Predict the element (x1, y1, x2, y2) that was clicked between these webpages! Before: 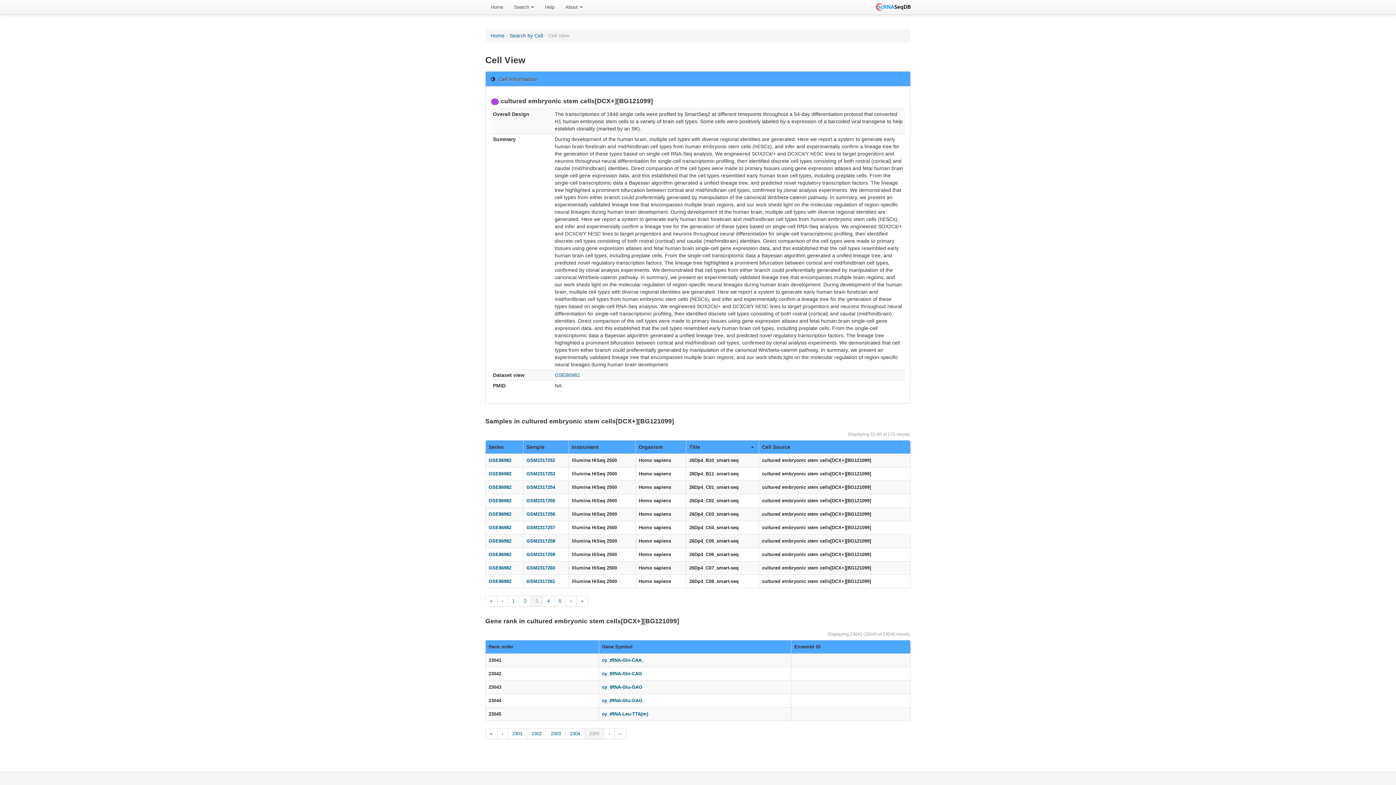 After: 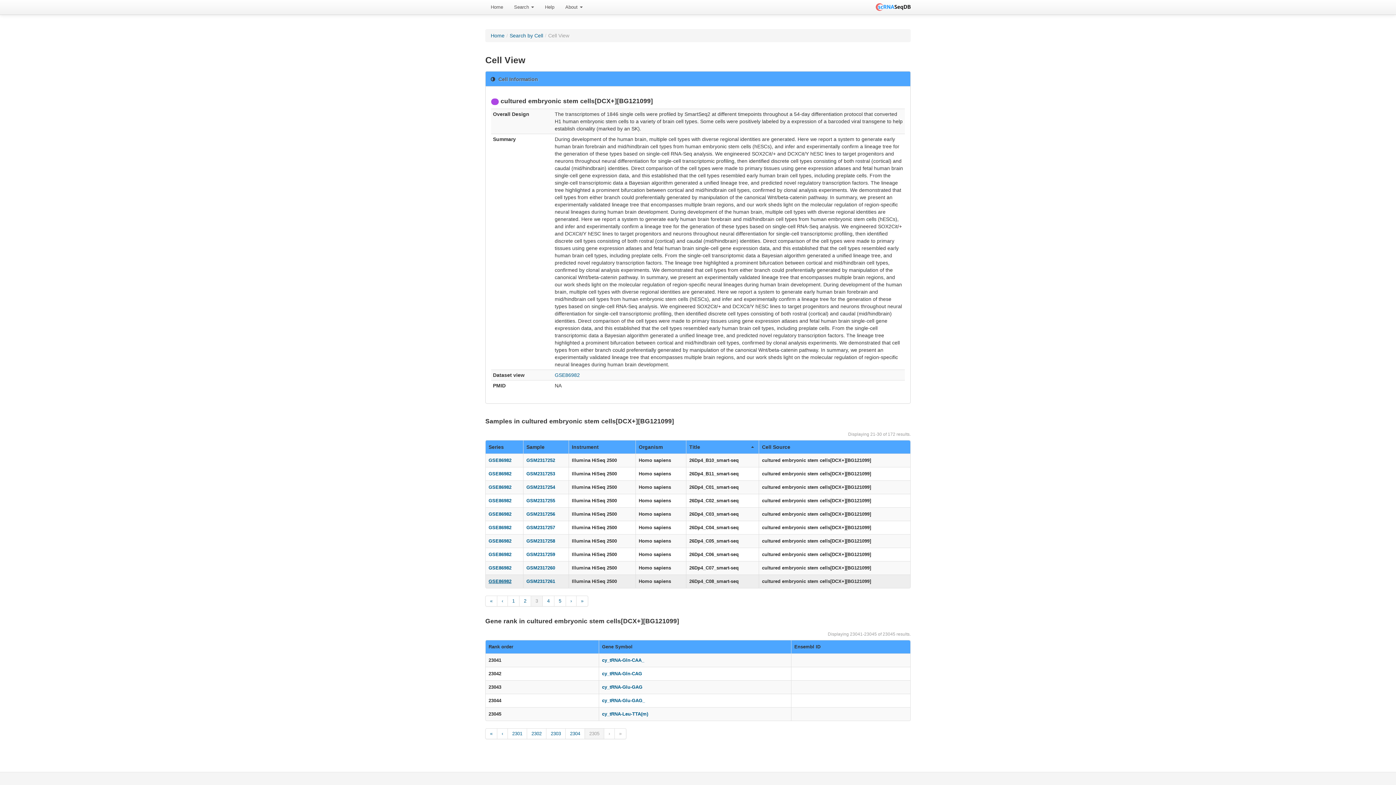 Action: label: GSE86982 bbox: (488, 578, 511, 584)